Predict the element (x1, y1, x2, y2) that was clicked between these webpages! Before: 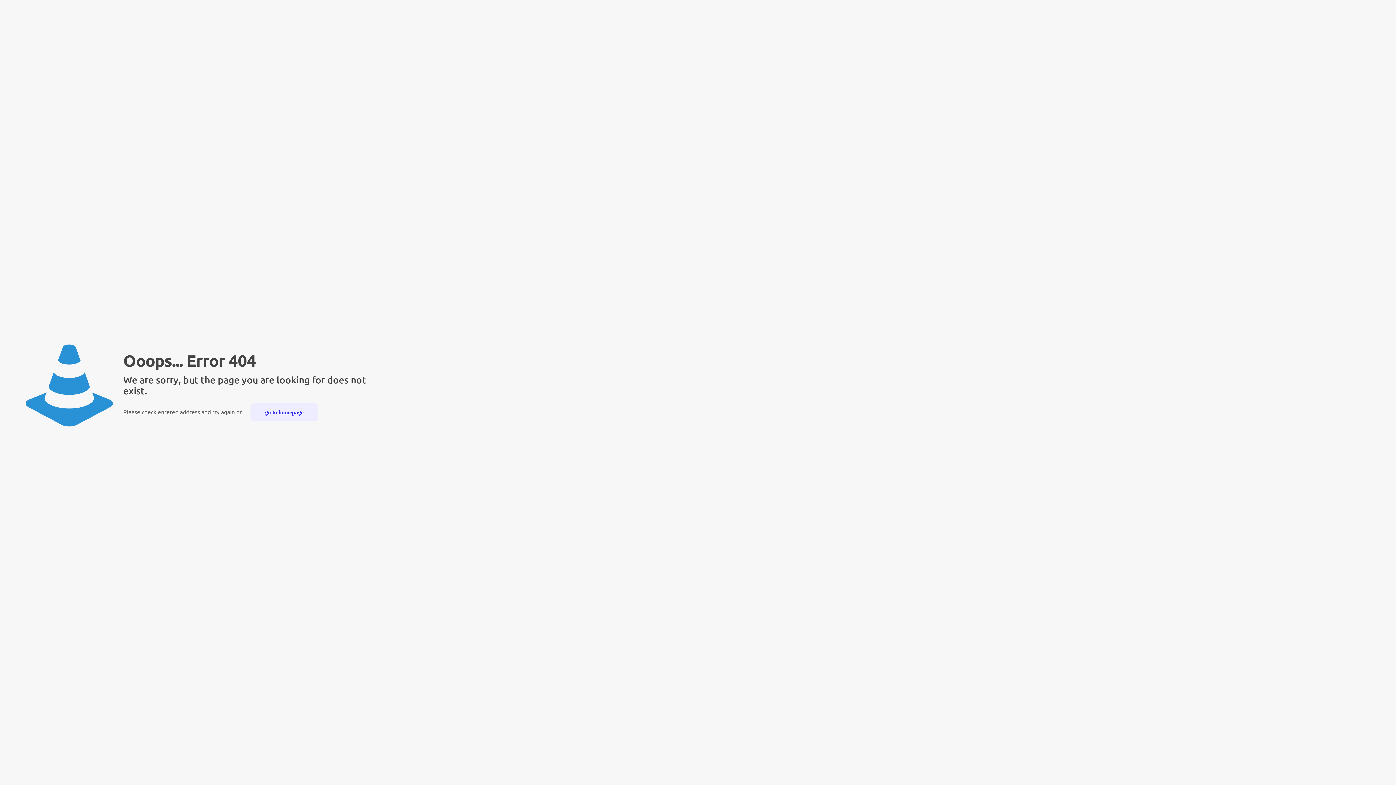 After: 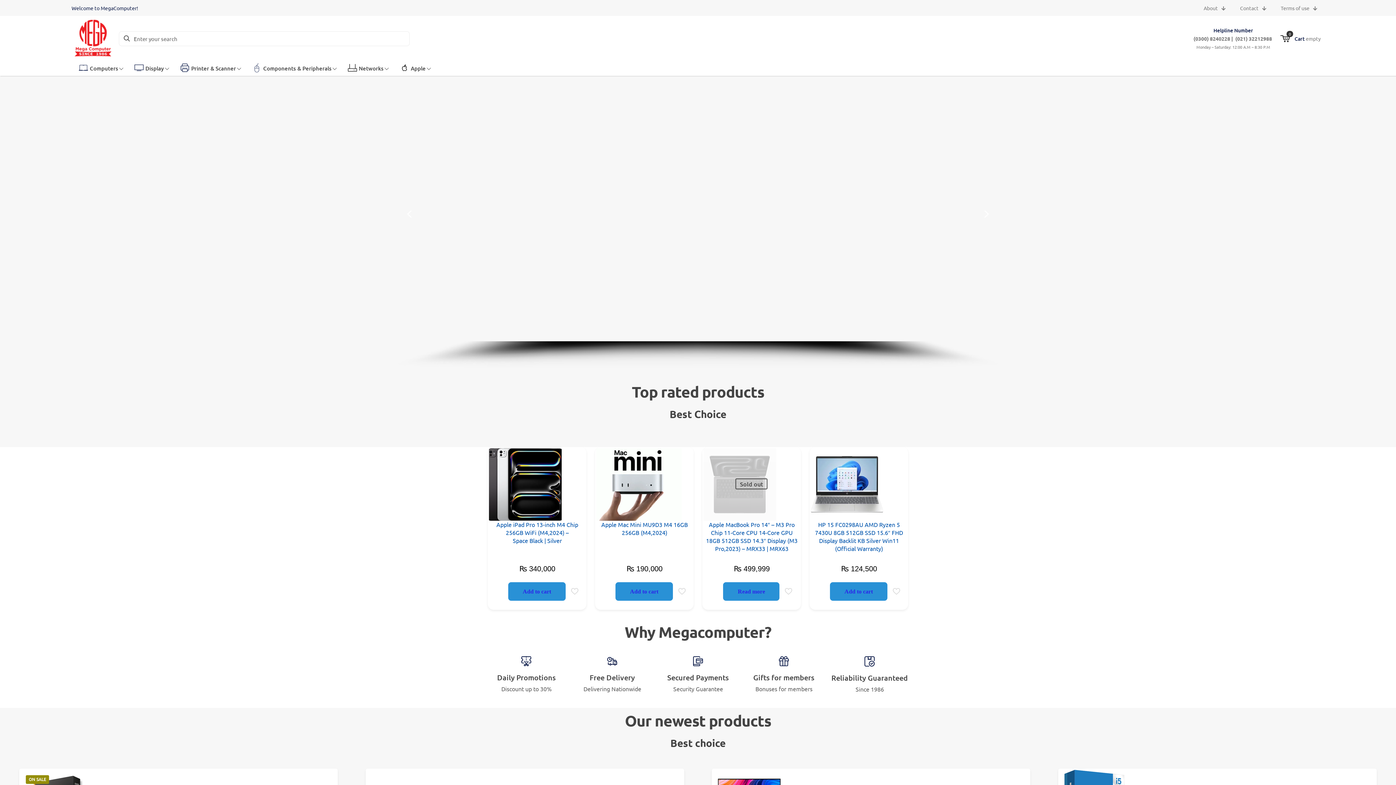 Action: bbox: (250, 403, 318, 421) label: go to homepage